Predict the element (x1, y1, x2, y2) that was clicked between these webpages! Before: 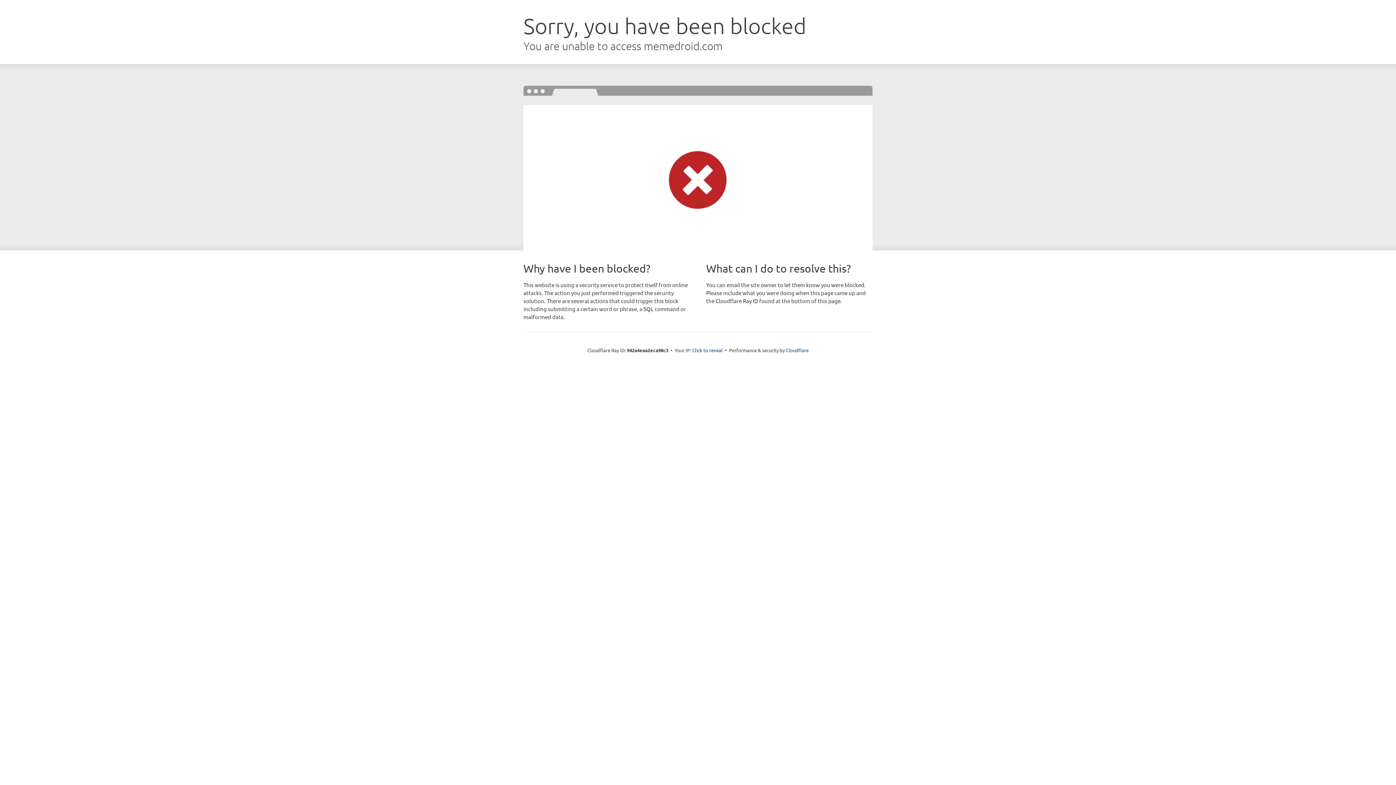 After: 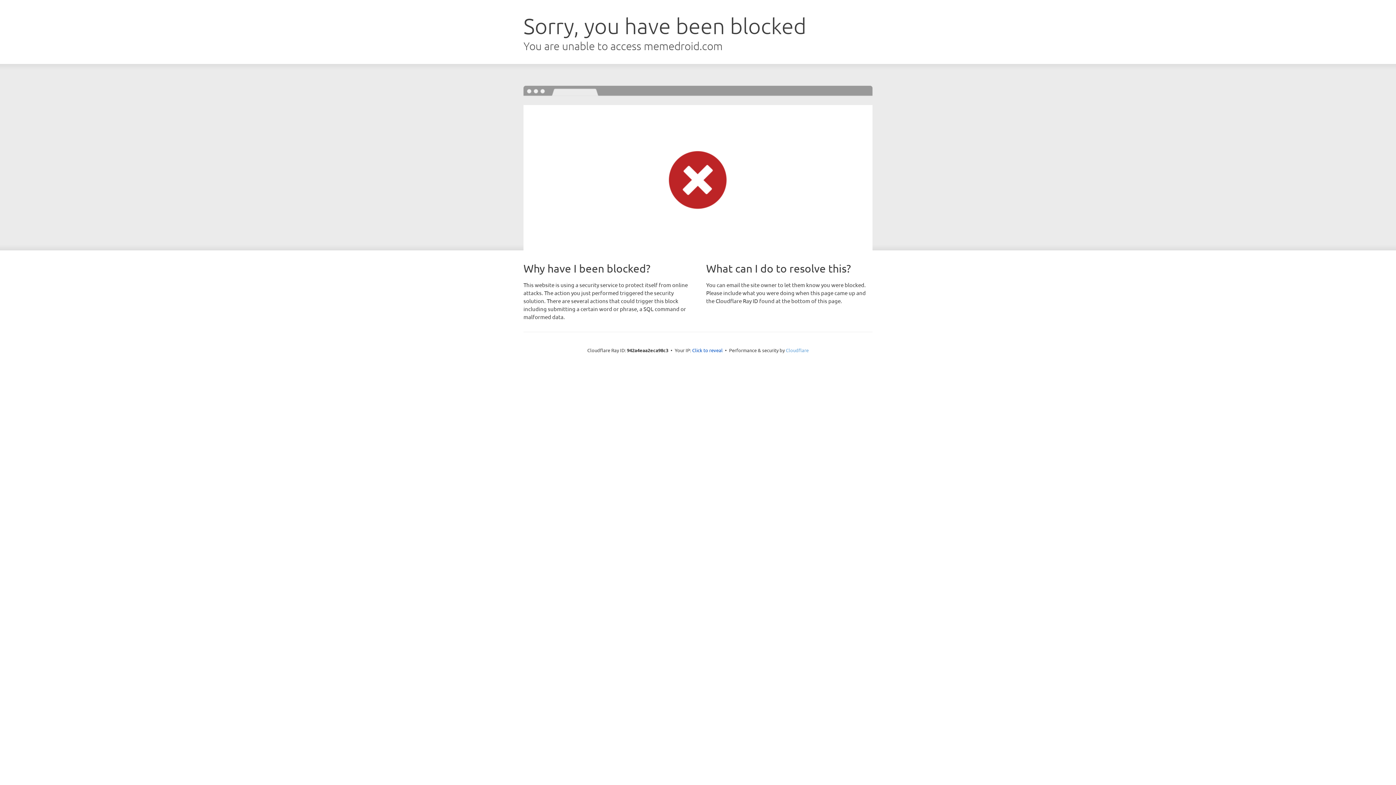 Action: bbox: (786, 347, 808, 353) label: Cloudflare